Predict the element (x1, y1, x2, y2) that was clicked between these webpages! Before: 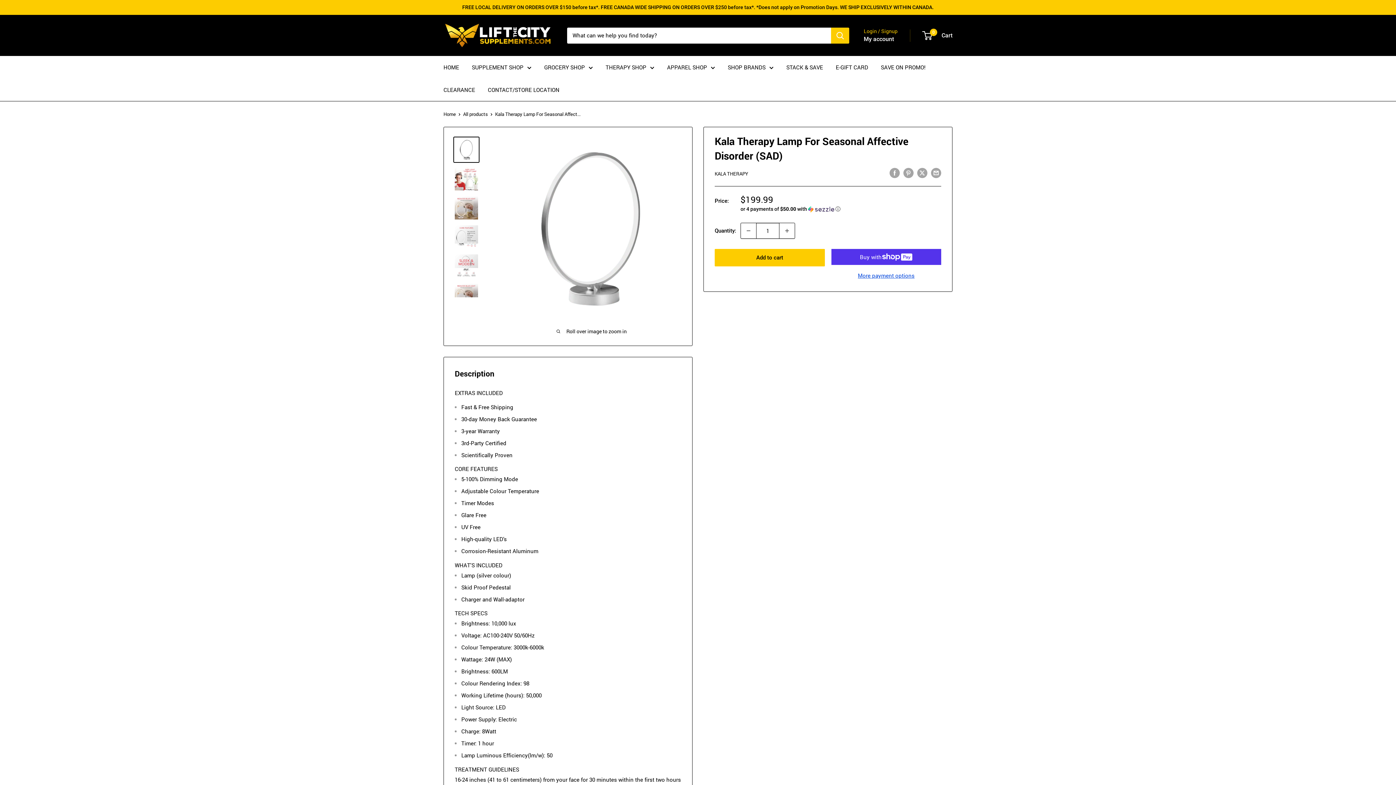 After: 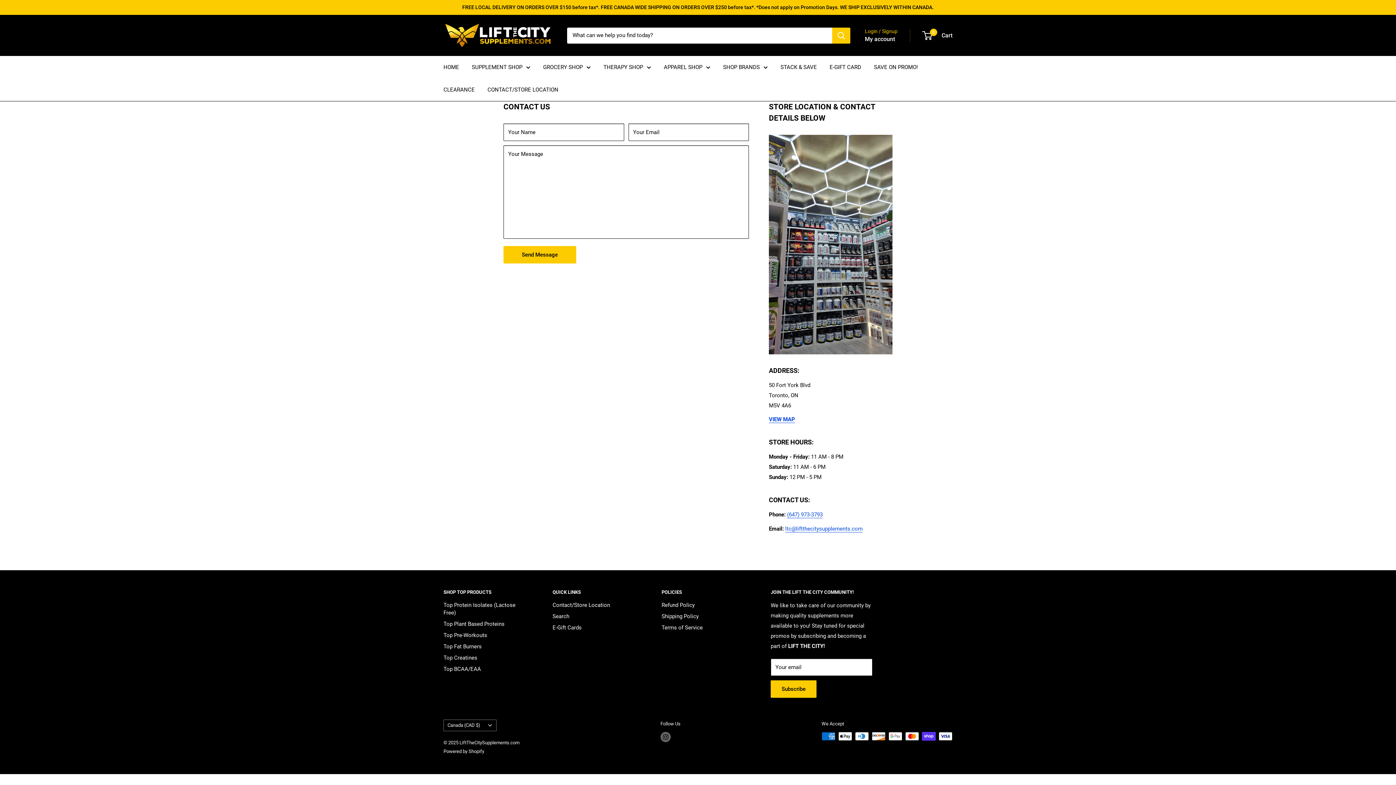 Action: bbox: (488, 84, 559, 94) label: CONTACT/STORE LOCATION